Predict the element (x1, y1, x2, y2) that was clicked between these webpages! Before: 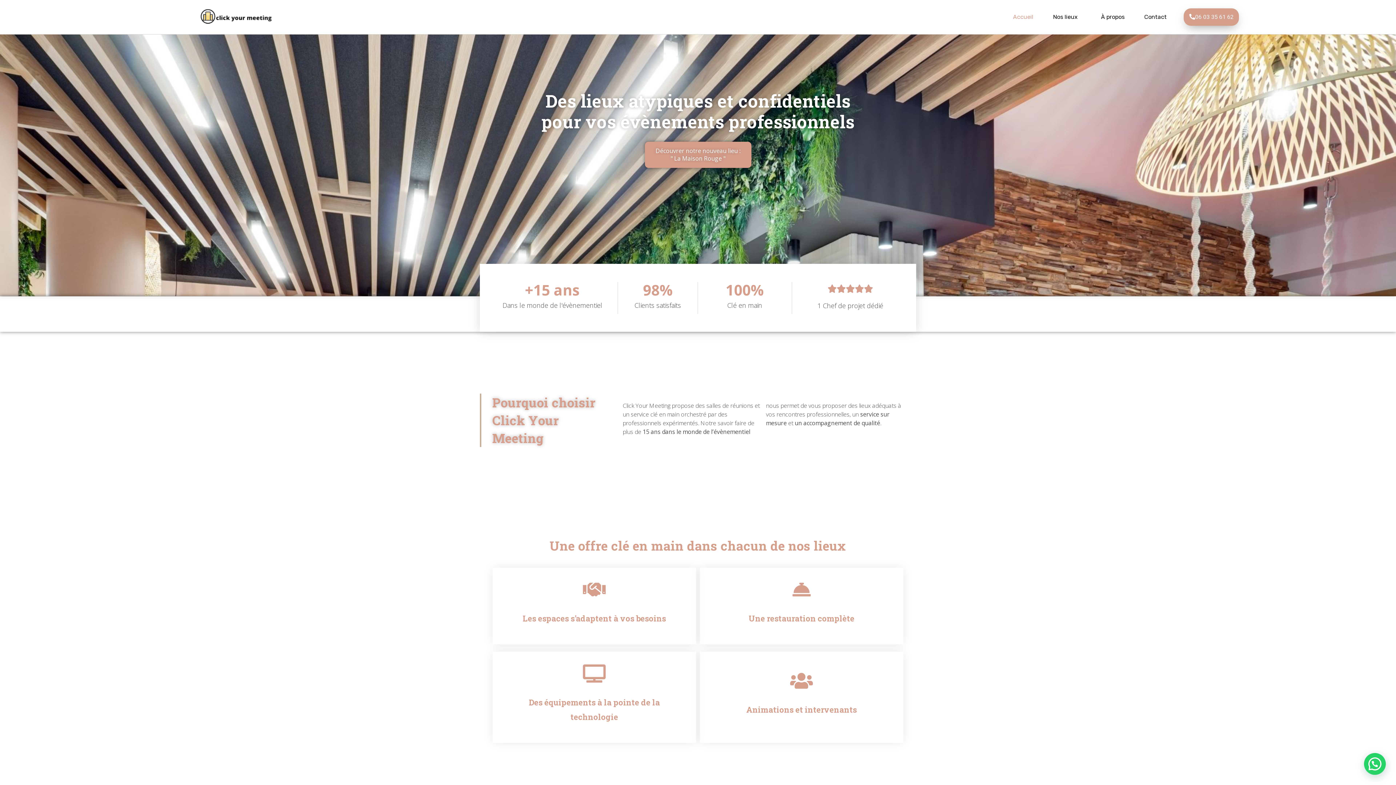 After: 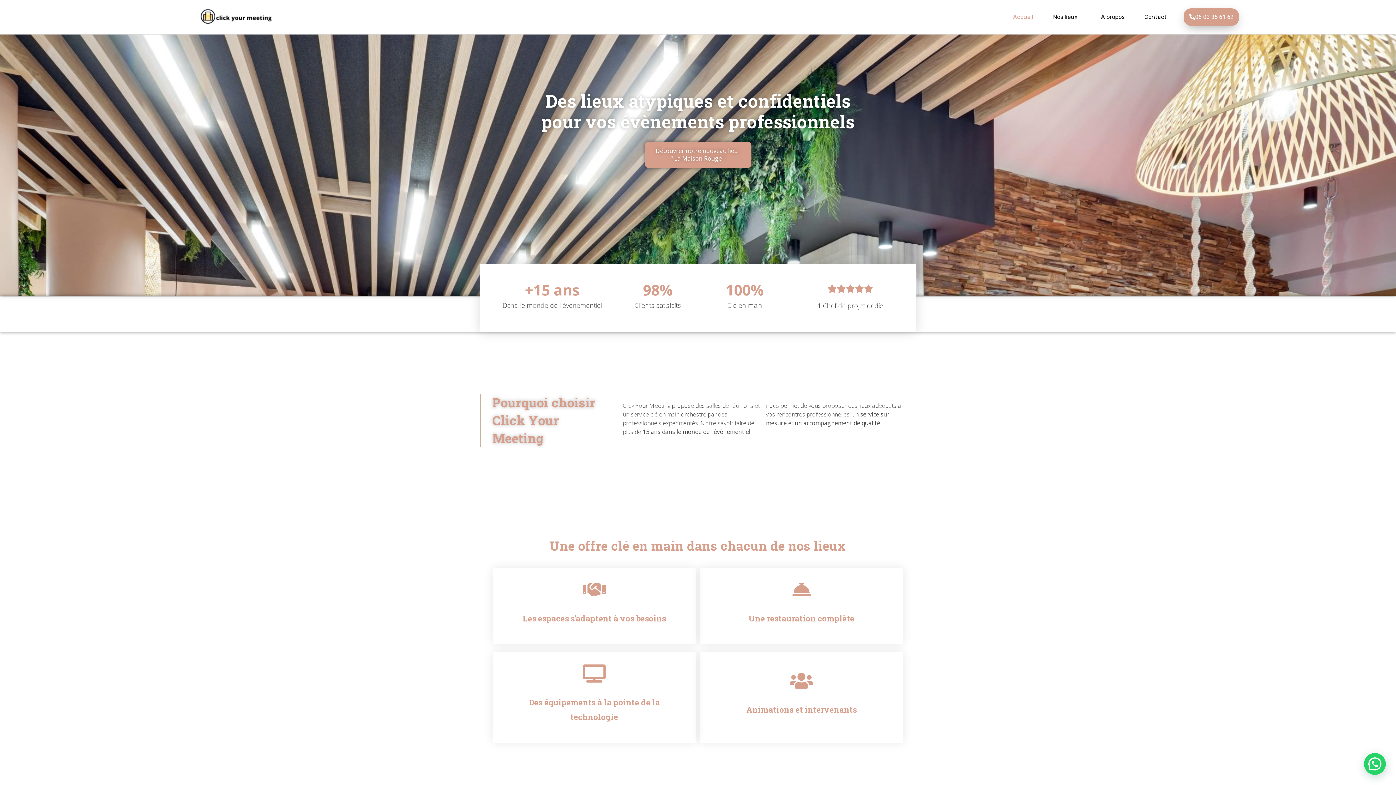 Action: label: Accueil bbox: (1003, 8, 1043, 25)